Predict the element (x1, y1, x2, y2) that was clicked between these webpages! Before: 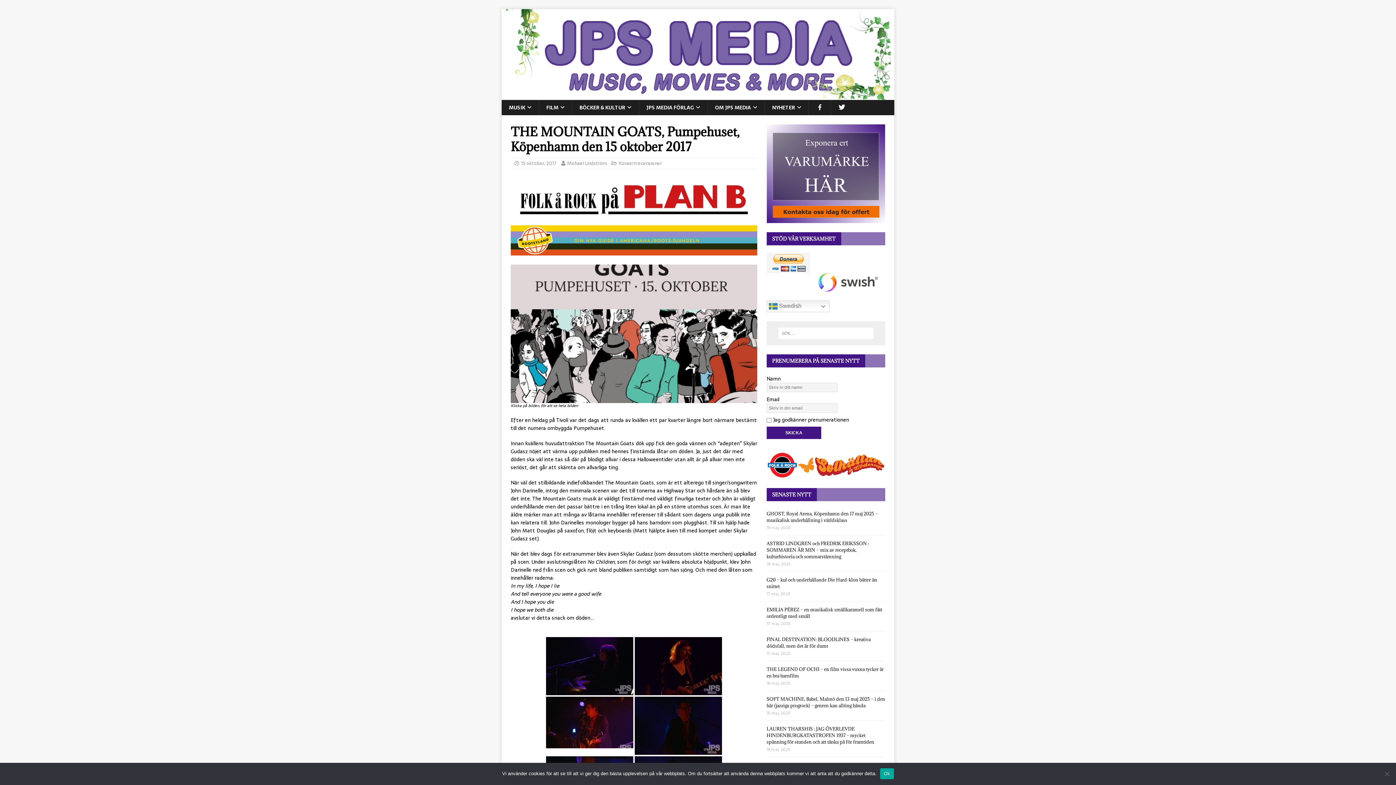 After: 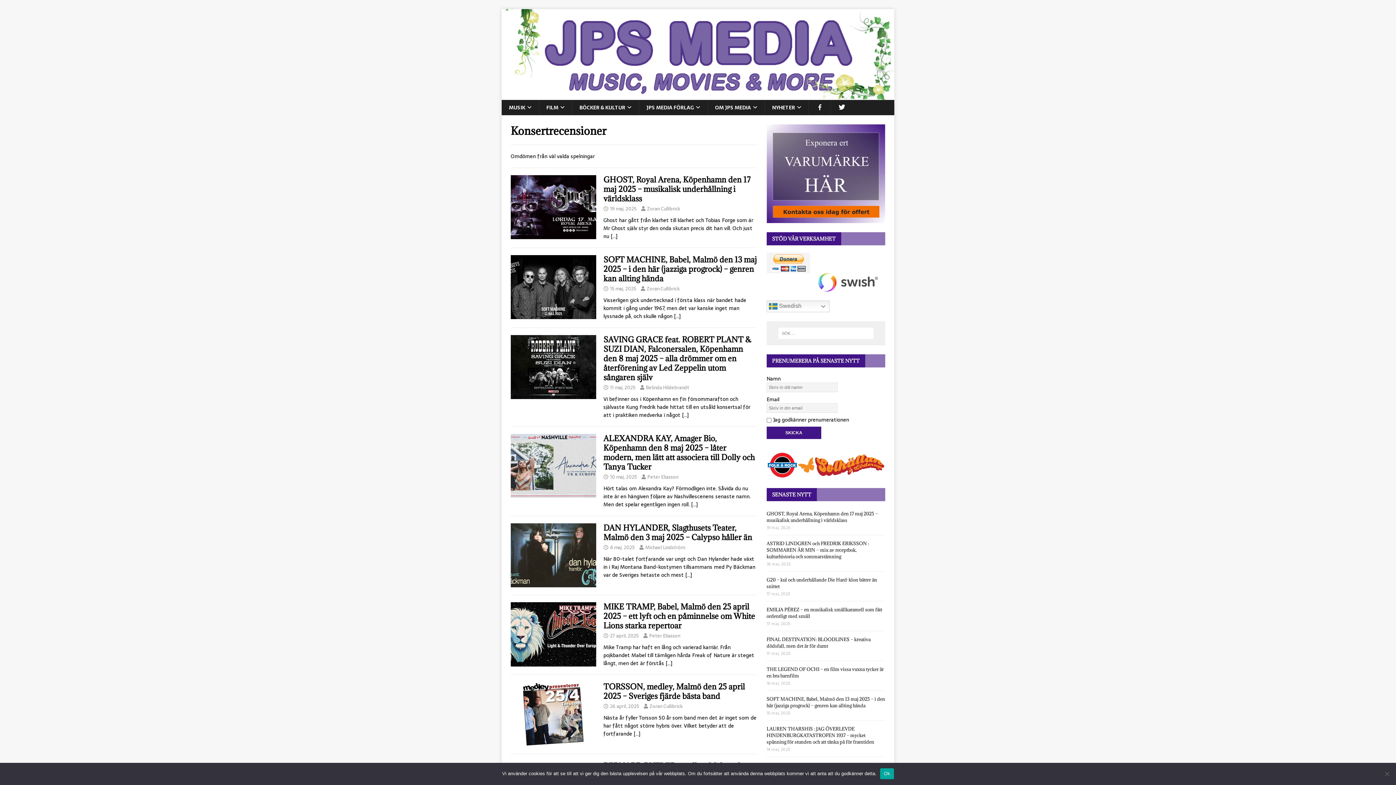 Action: label: Konsertrecensioner bbox: (618, 159, 662, 167)